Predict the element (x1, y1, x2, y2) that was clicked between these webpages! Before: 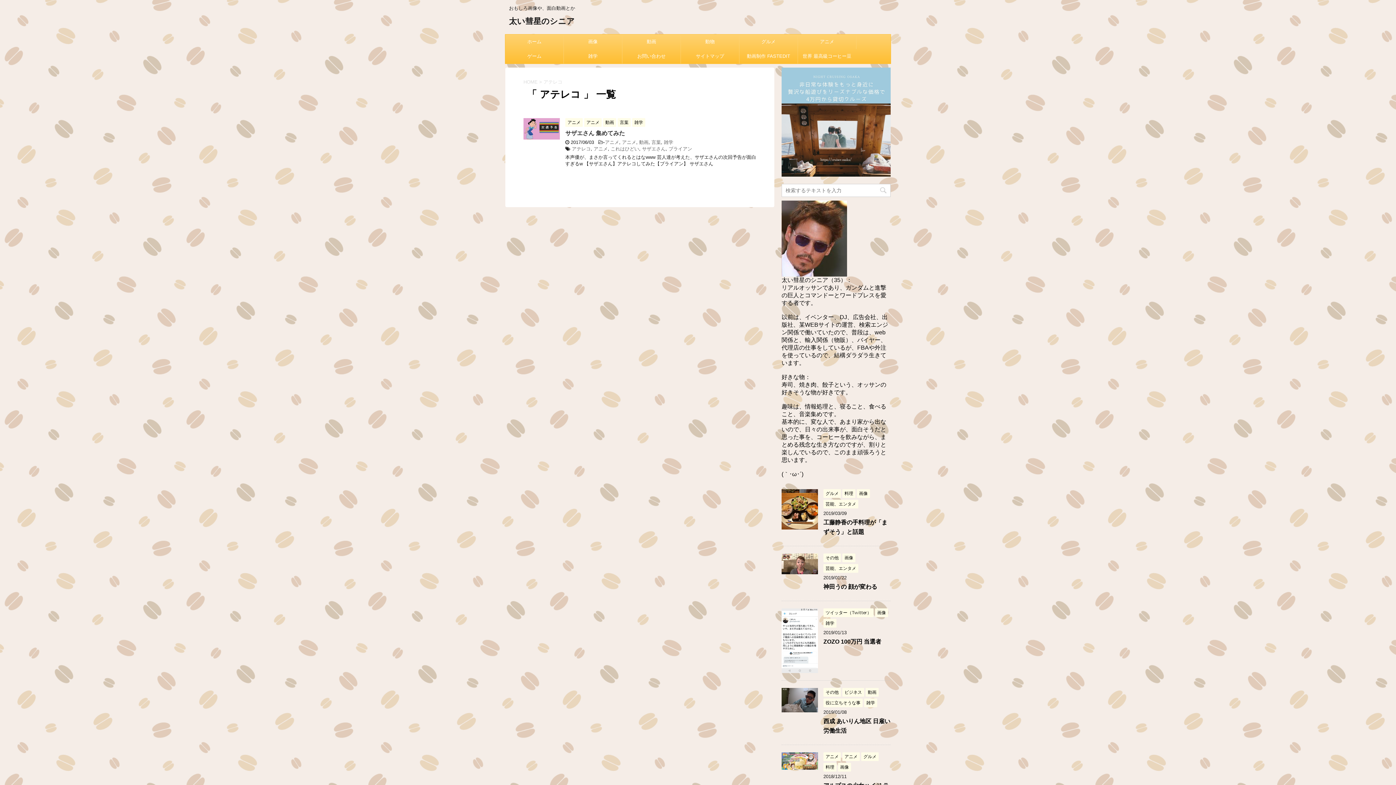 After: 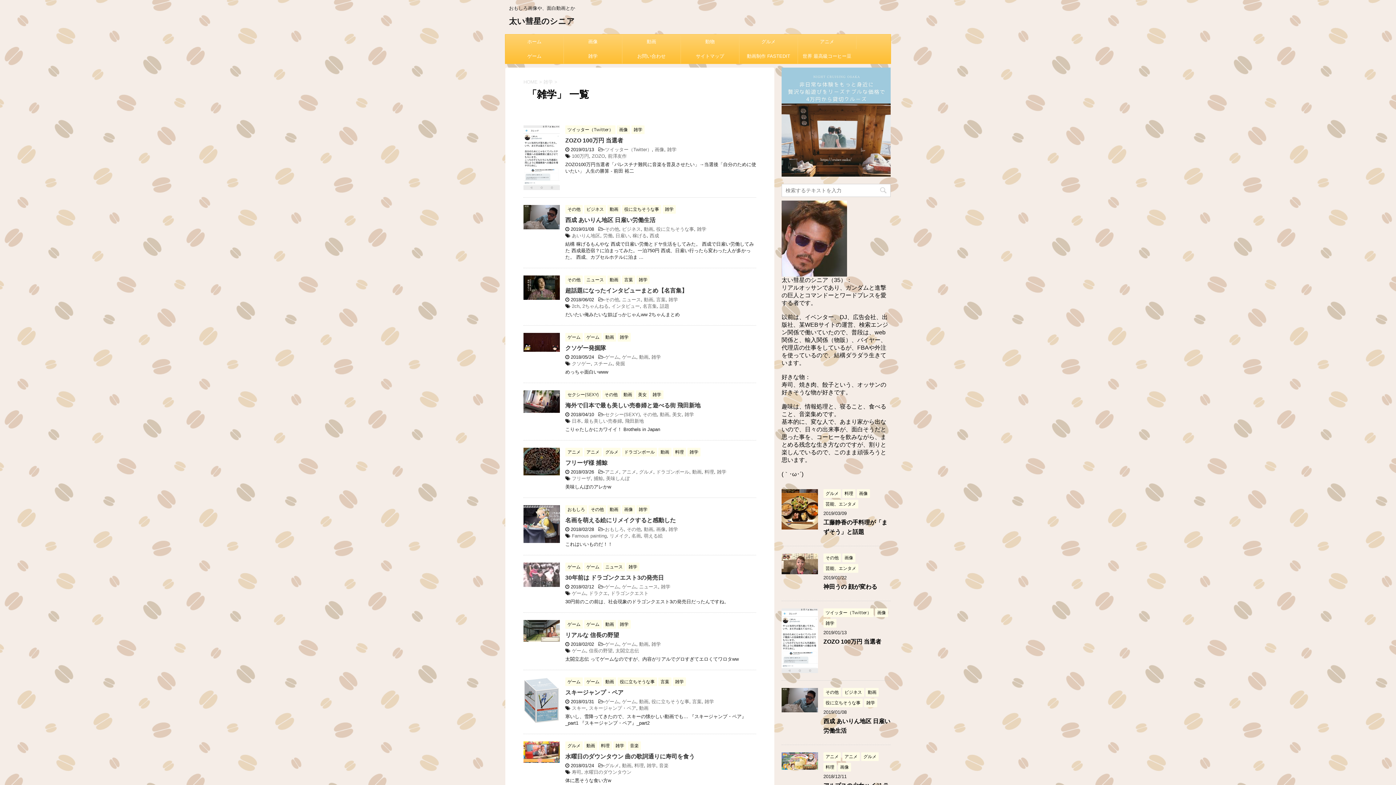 Action: bbox: (664, 139, 673, 145) label: 雑学